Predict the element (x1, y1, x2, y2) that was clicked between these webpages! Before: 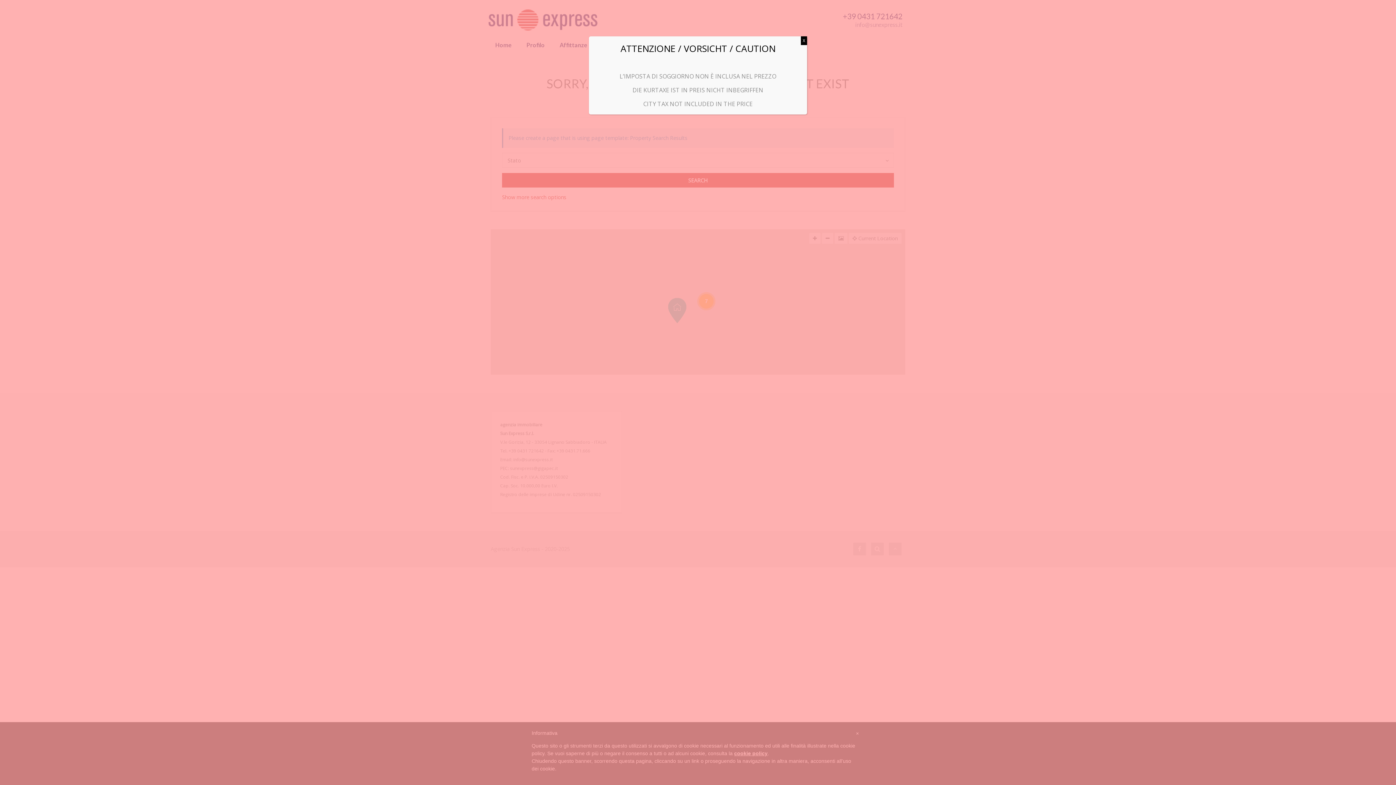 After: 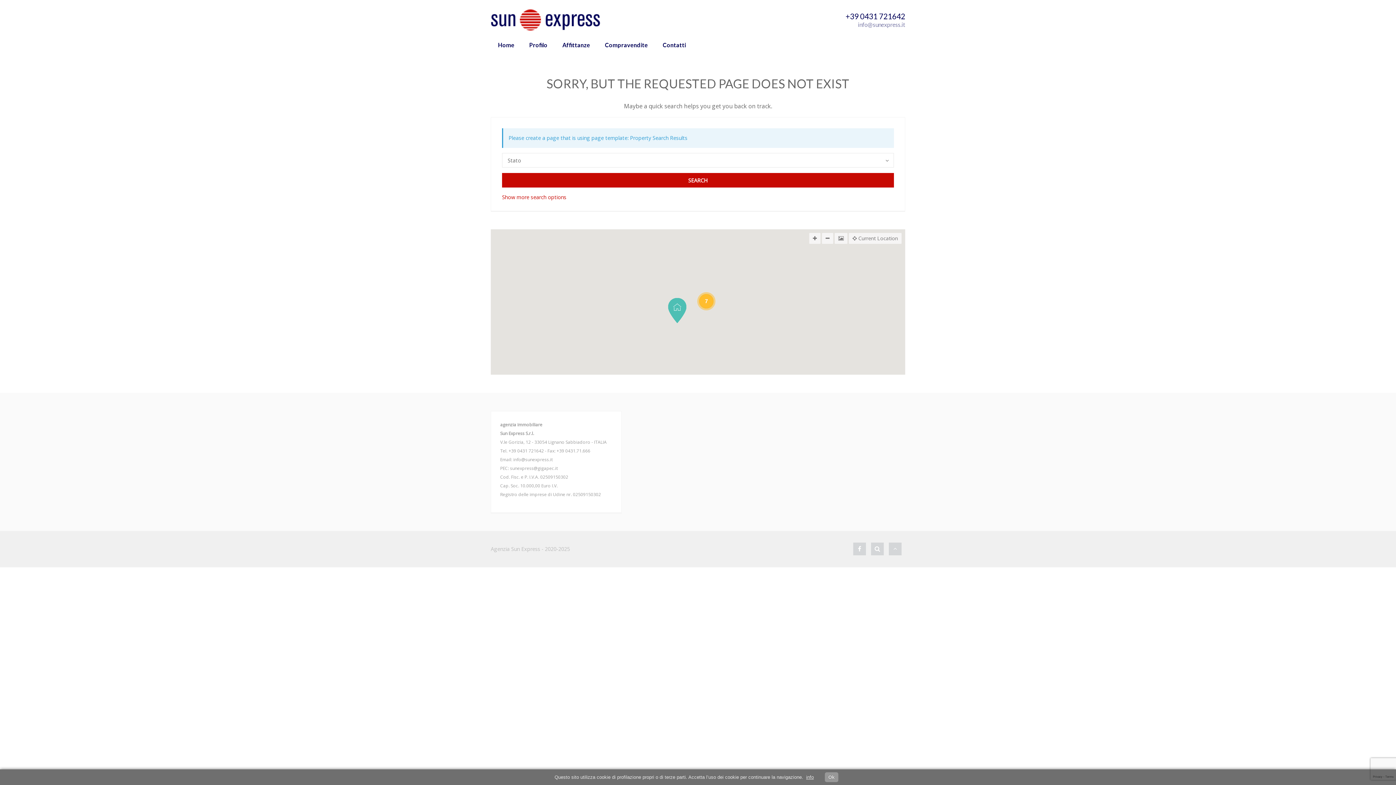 Action: label: Chiudi bbox: (801, 36, 807, 45)